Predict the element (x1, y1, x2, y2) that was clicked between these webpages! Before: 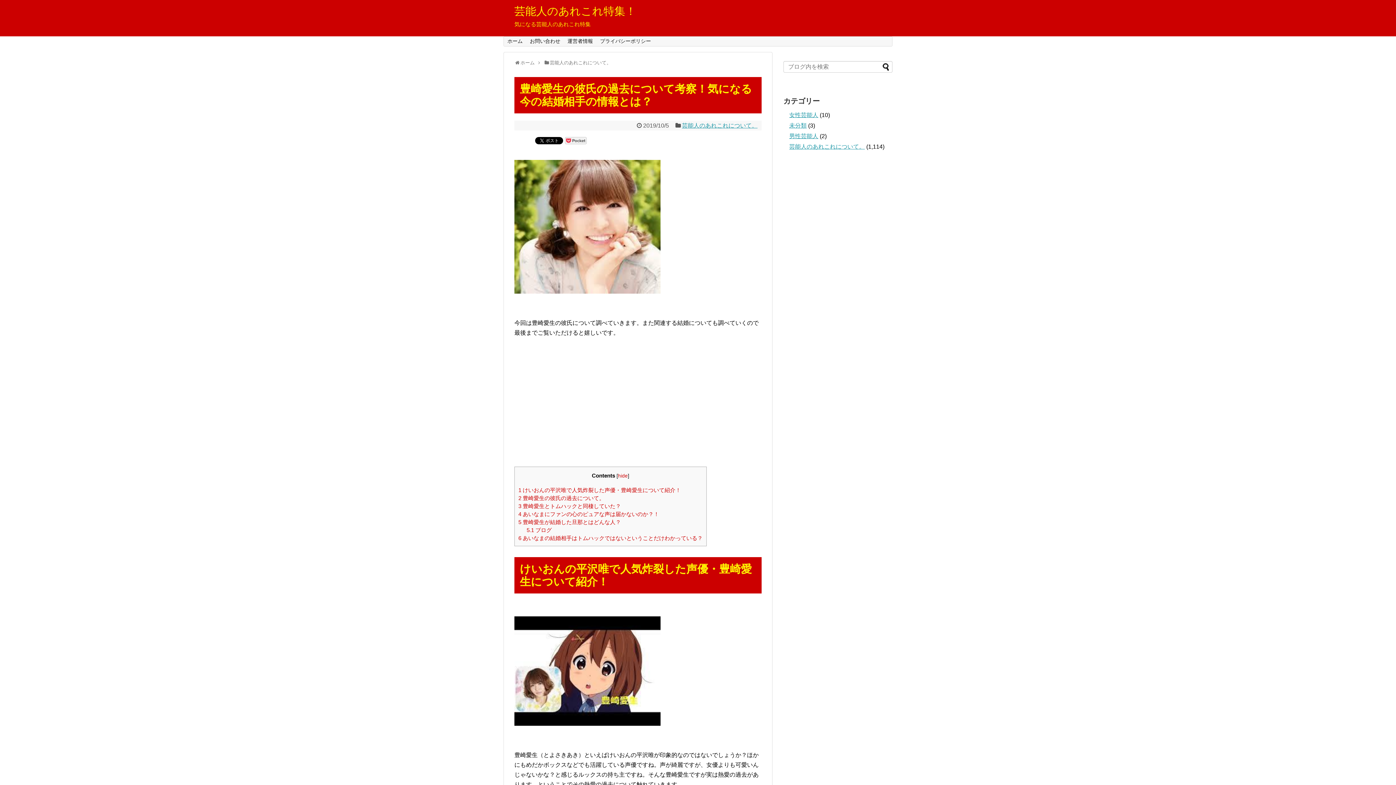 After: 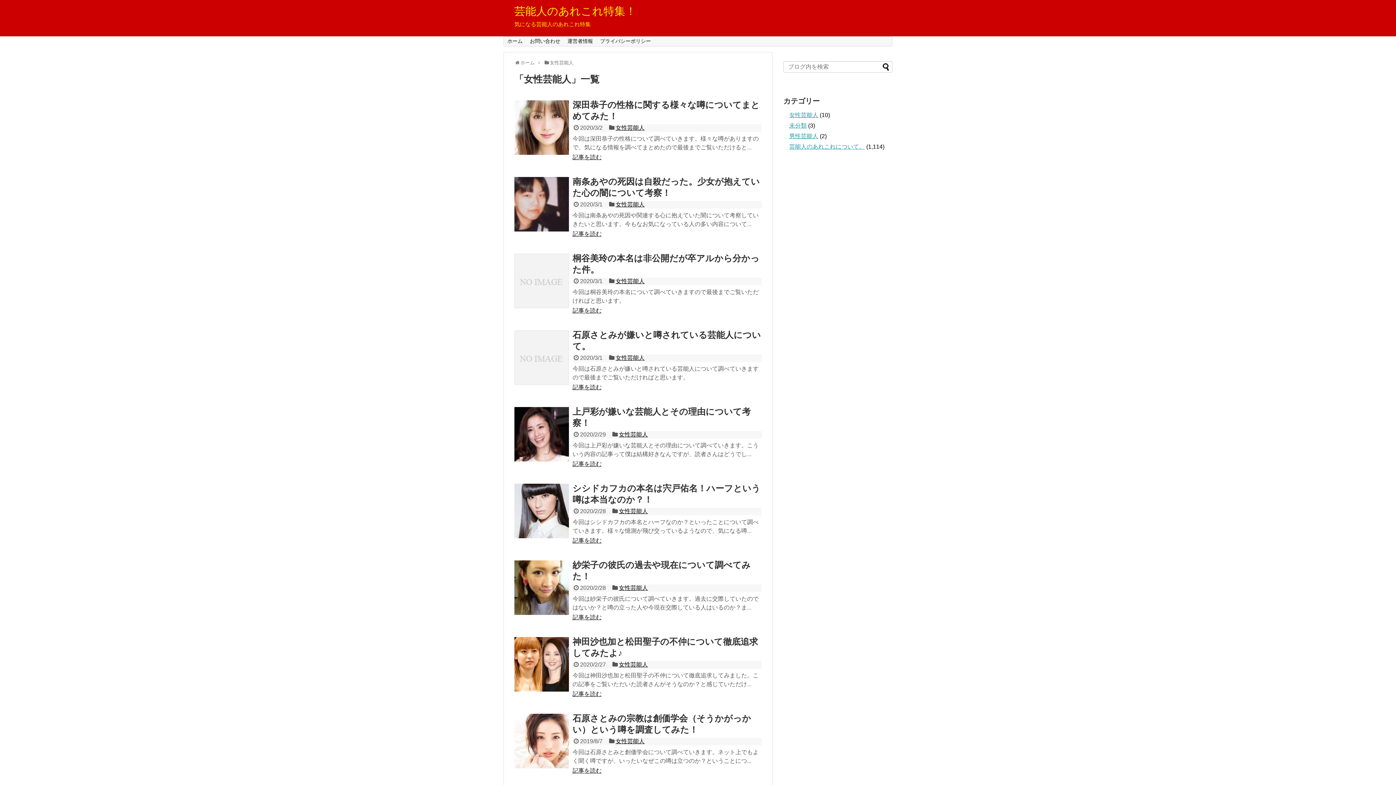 Action: bbox: (789, 112, 818, 118) label: 女性芸能人